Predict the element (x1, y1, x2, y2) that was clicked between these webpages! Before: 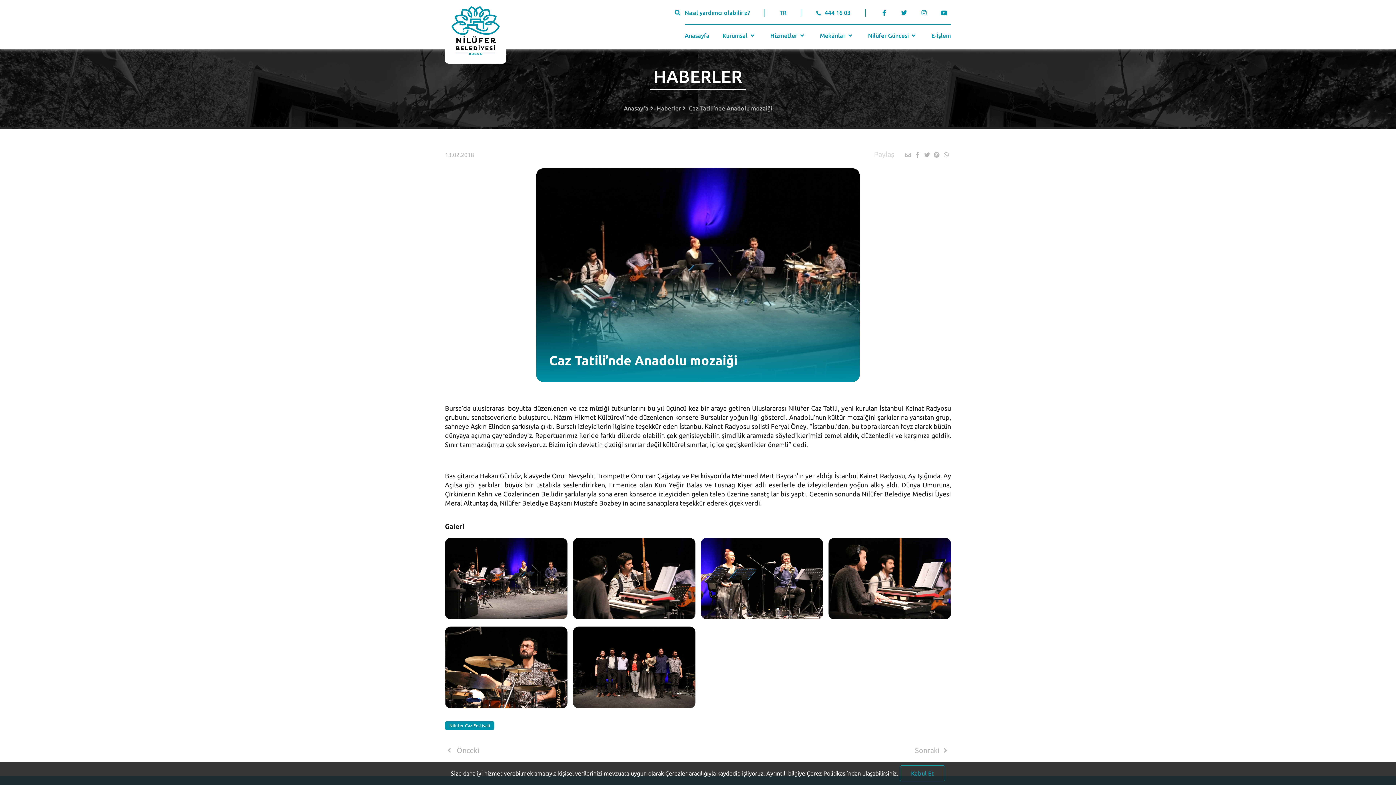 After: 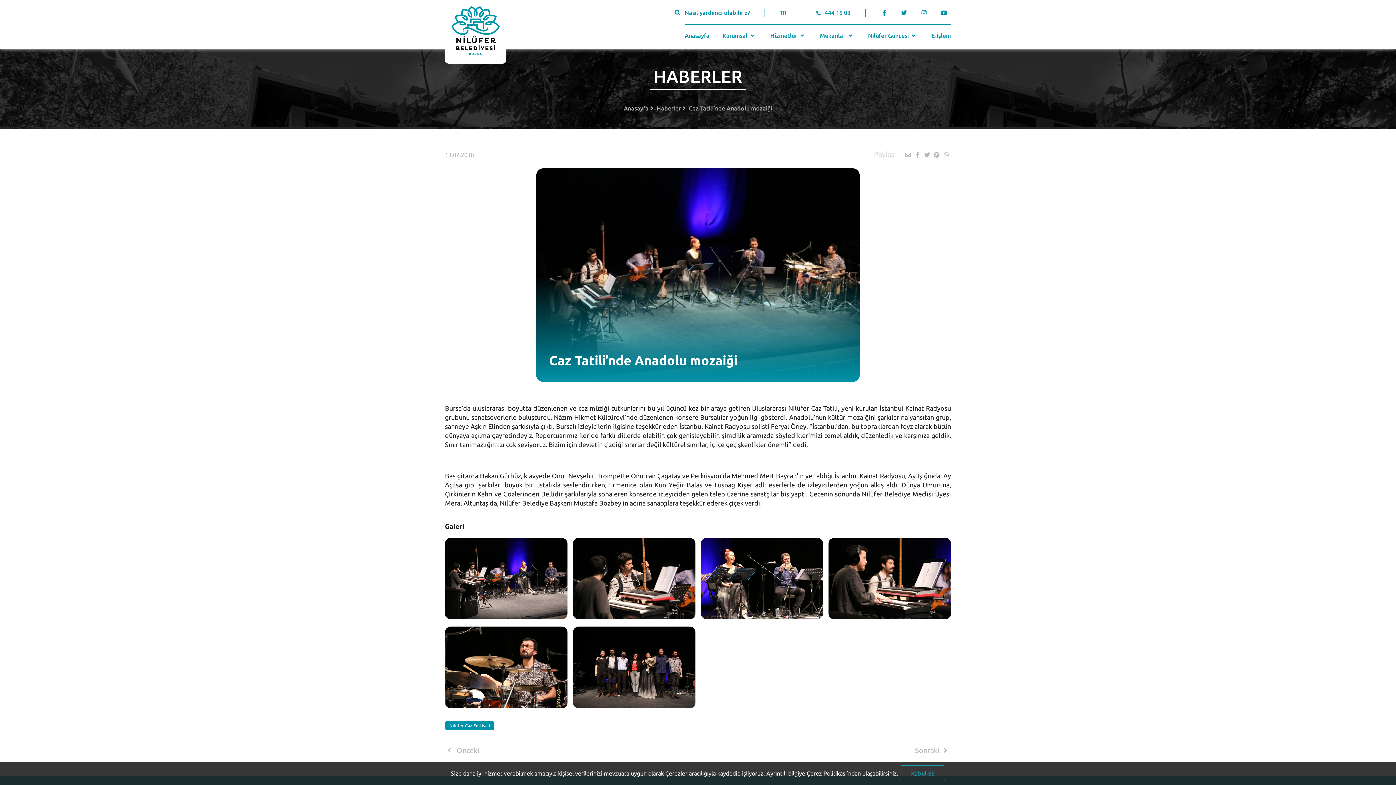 Action: label: TR bbox: (765, 8, 801, 16)